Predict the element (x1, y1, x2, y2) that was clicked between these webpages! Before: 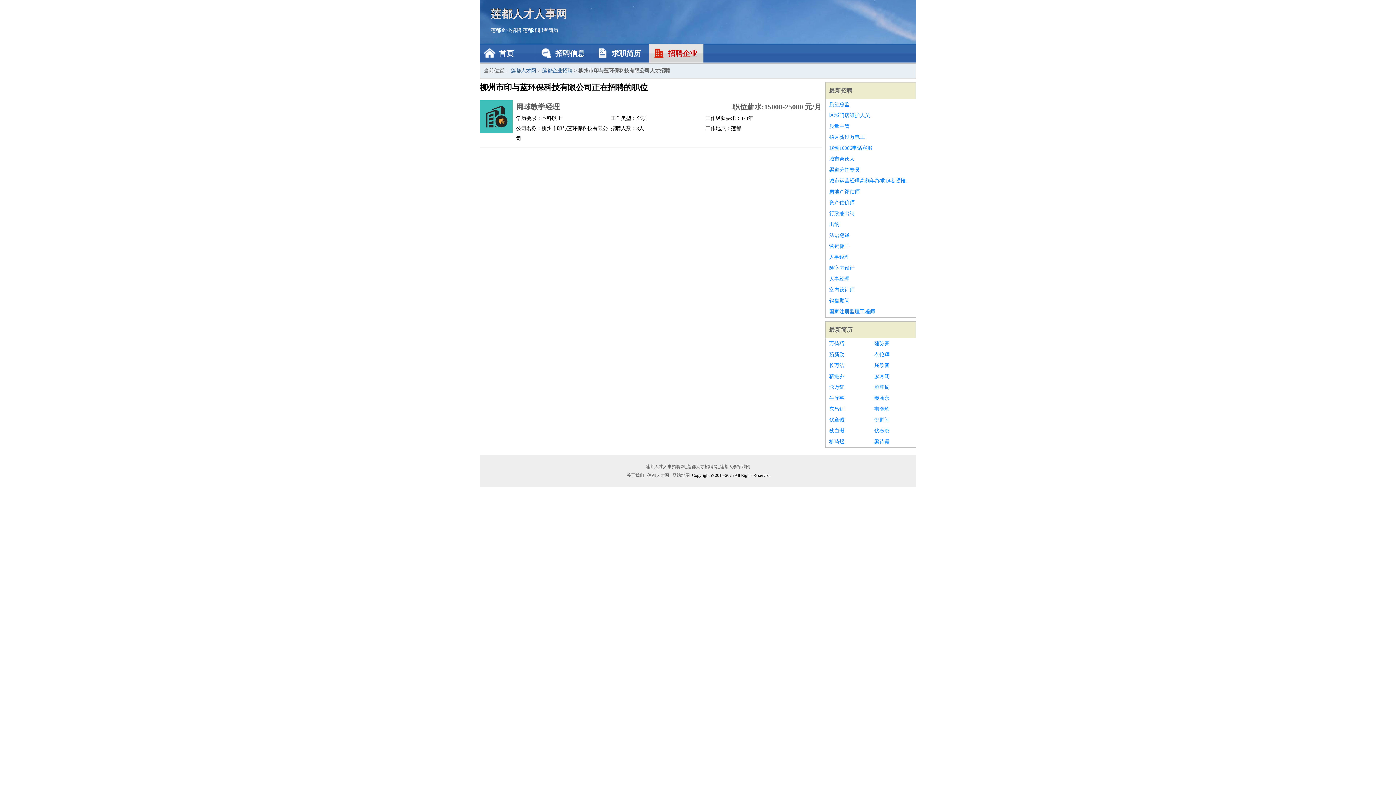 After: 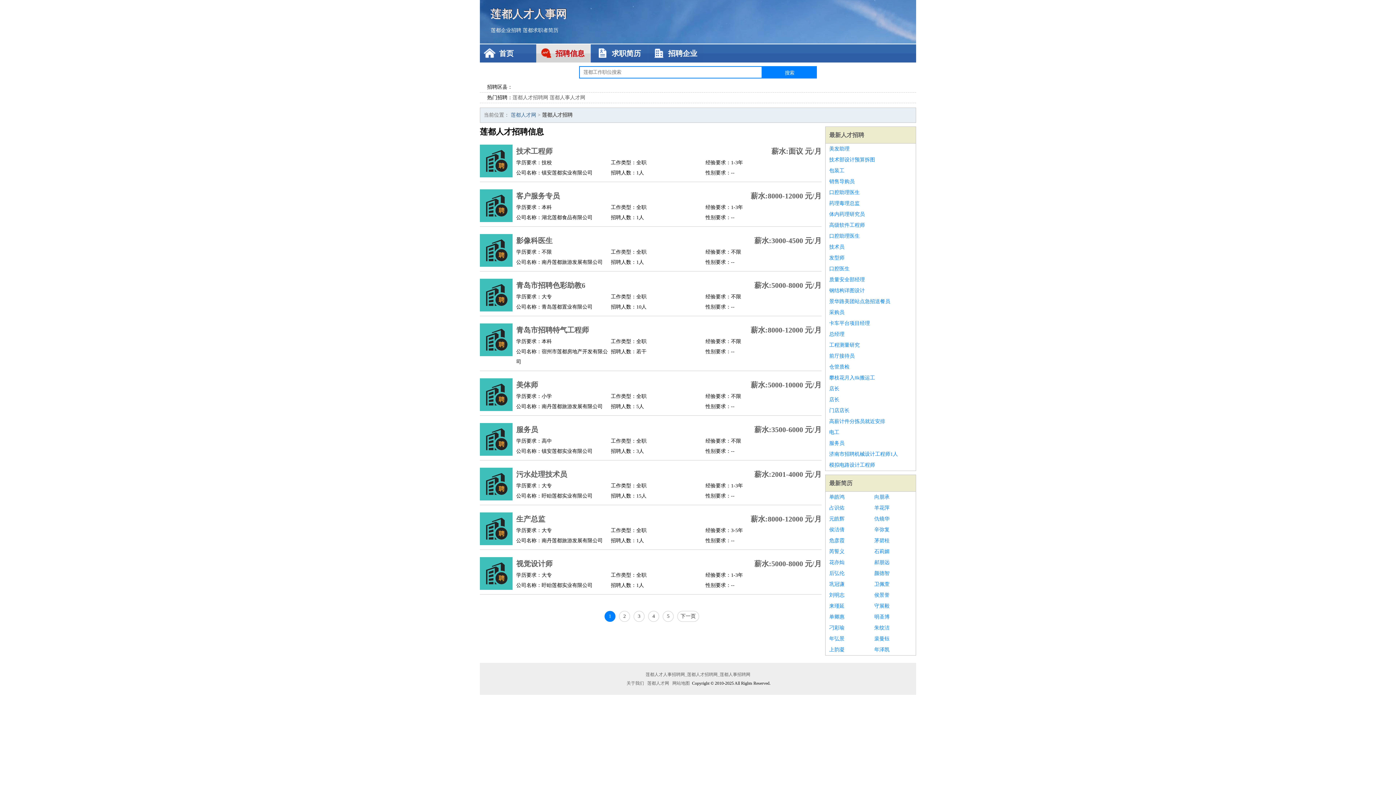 Action: bbox: (490, 27, 521, 33) label: 莲都企业招聘